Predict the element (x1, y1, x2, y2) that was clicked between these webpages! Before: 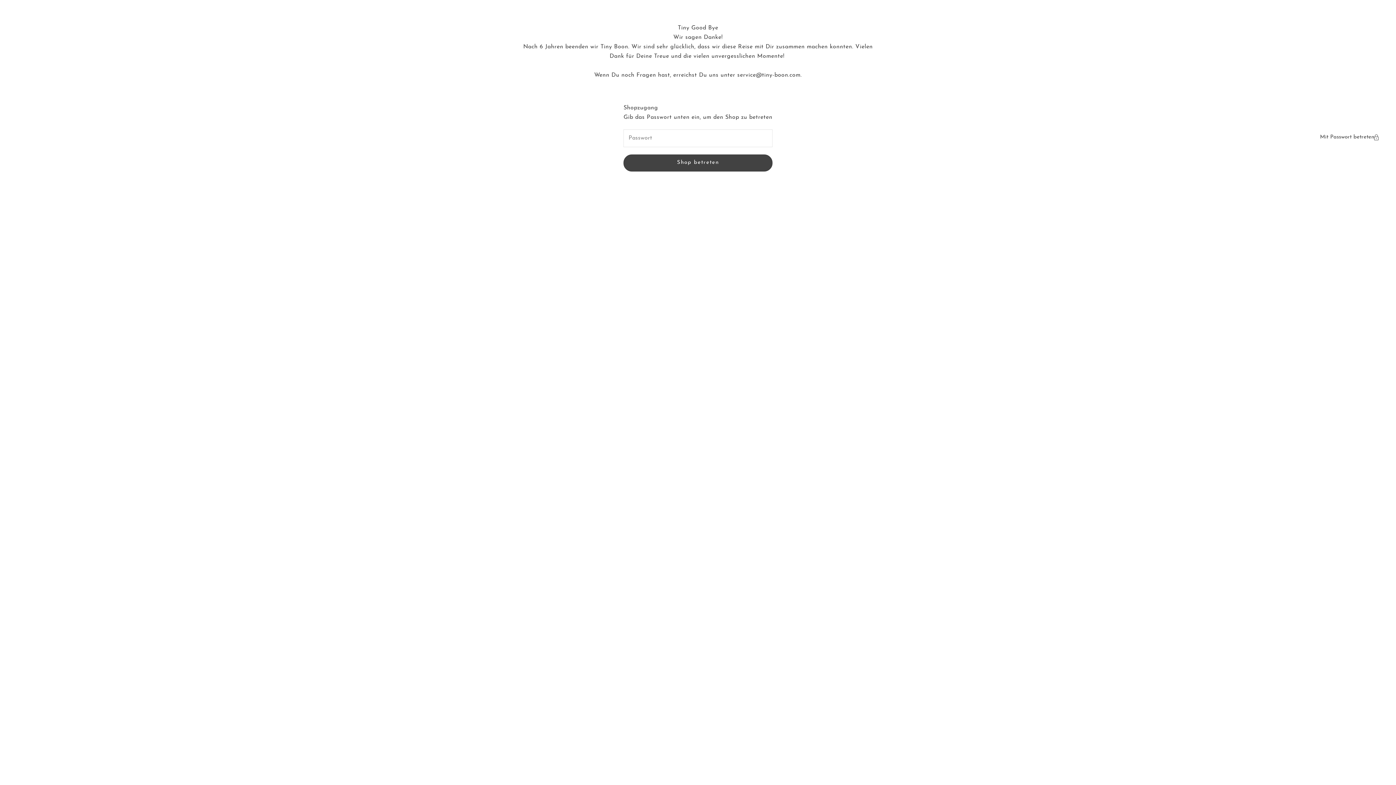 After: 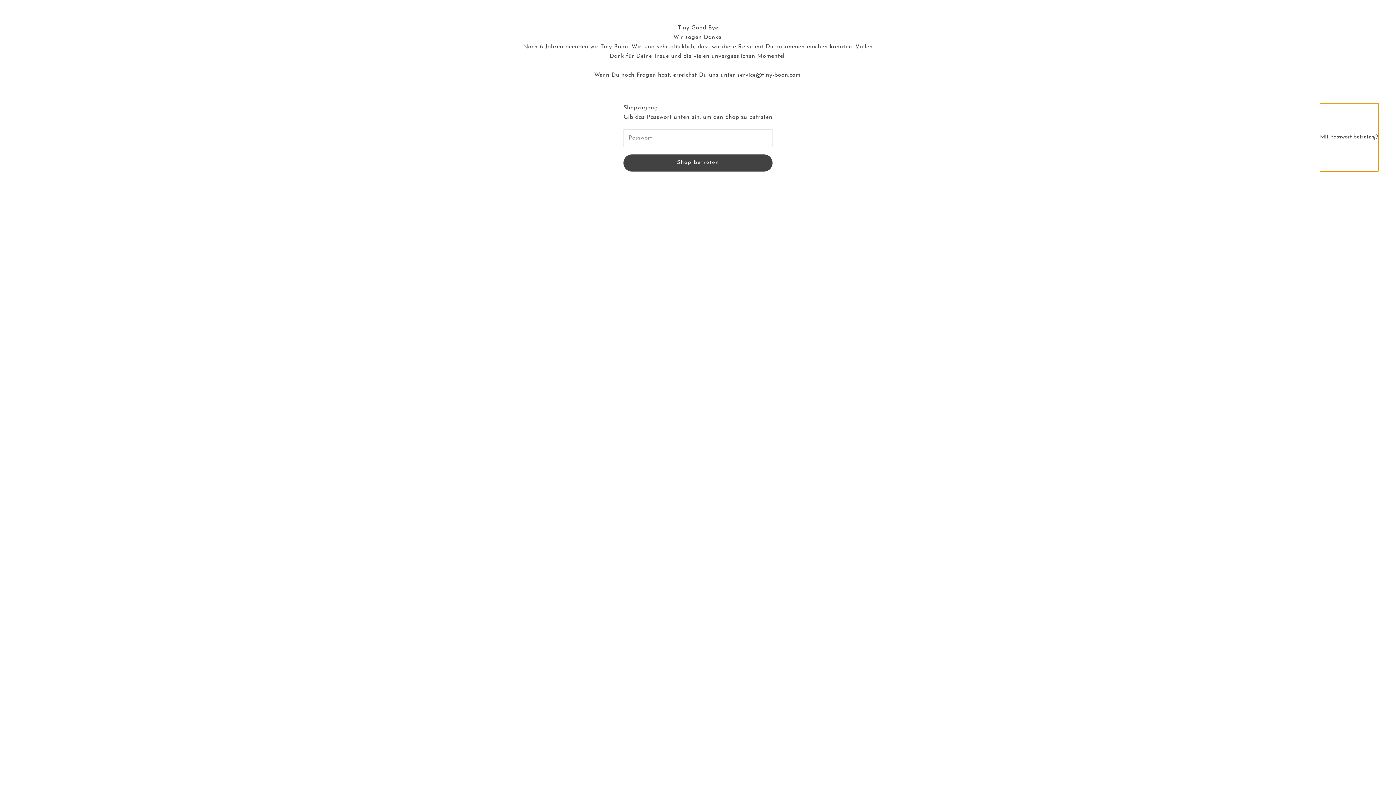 Action: bbox: (1320, 103, 1378, 171) label: Mit Passwort betreten